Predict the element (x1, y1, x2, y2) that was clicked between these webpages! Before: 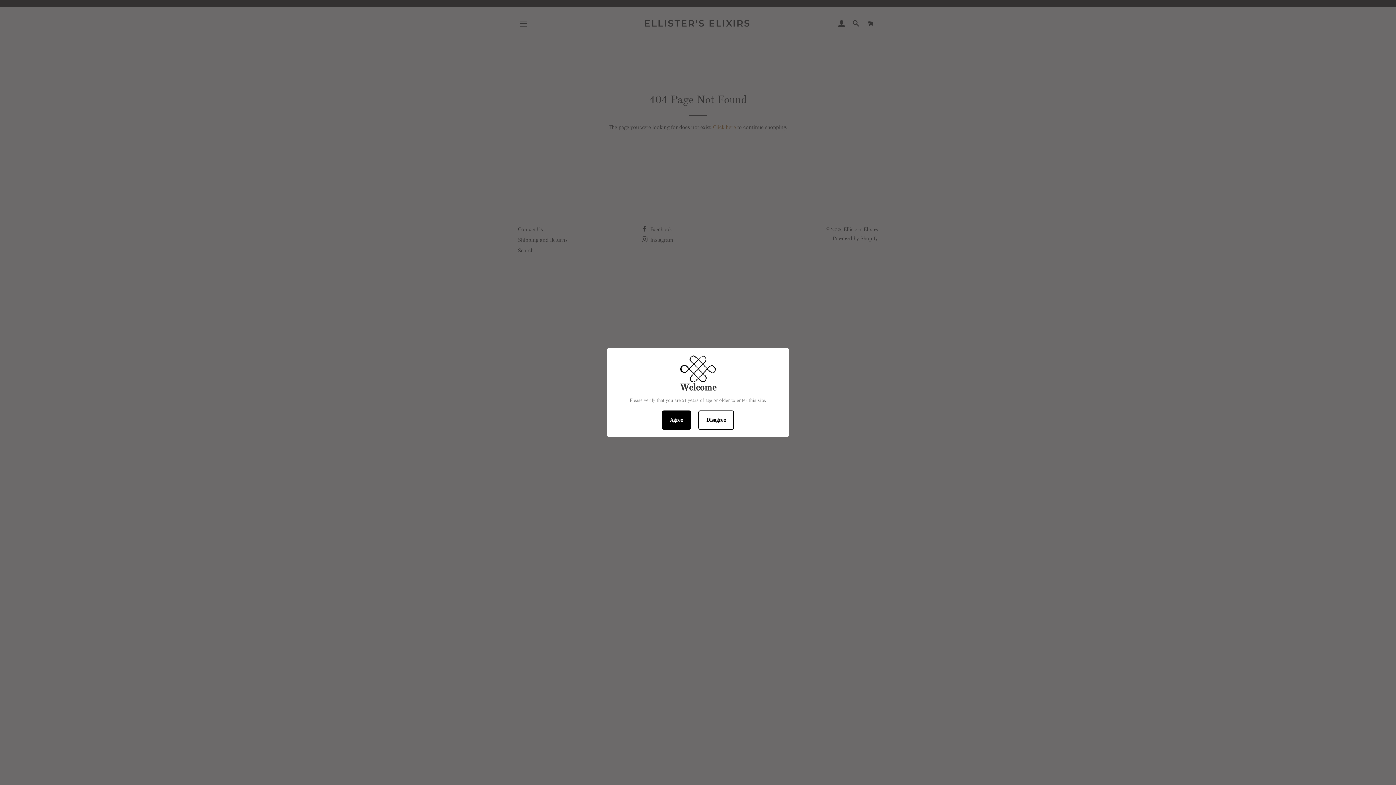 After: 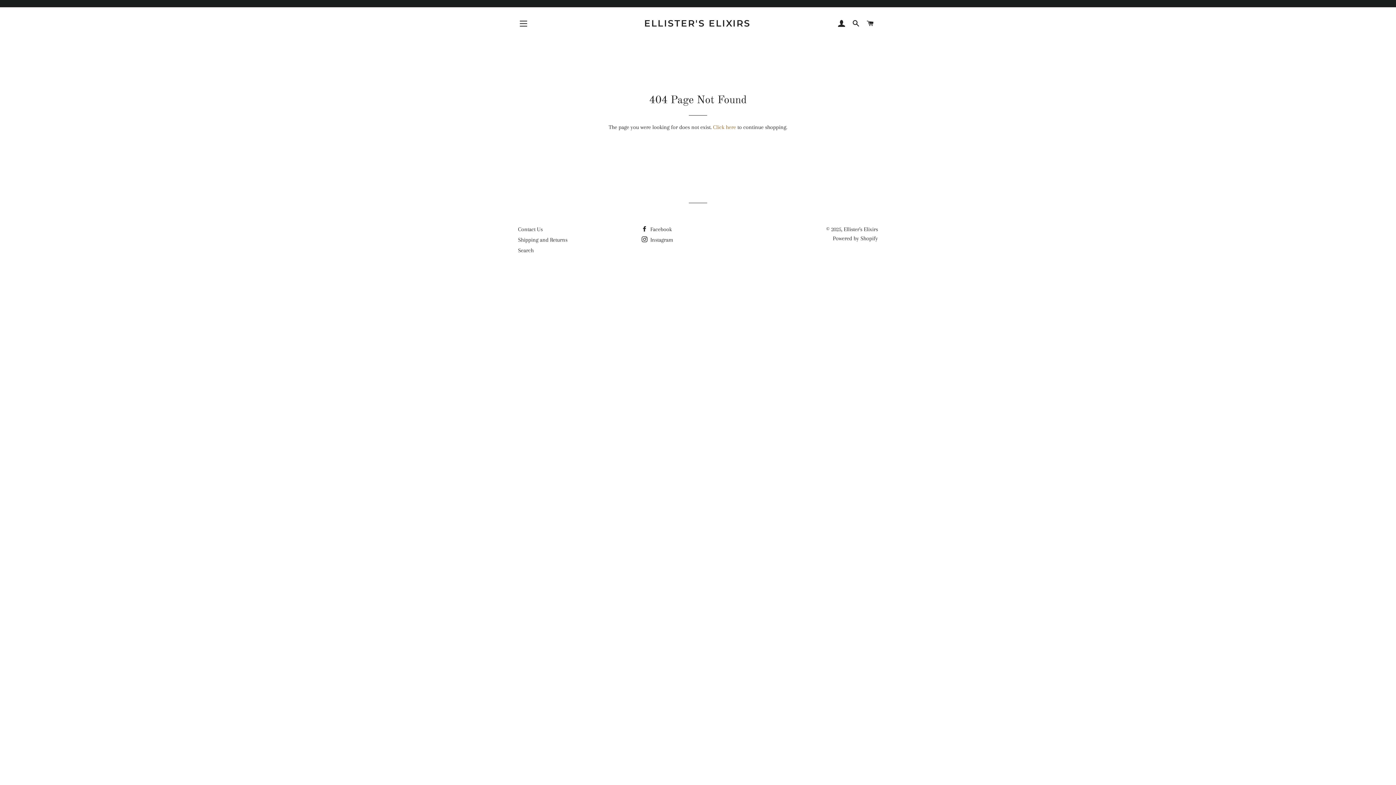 Action: bbox: (662, 410, 691, 430) label: Agree